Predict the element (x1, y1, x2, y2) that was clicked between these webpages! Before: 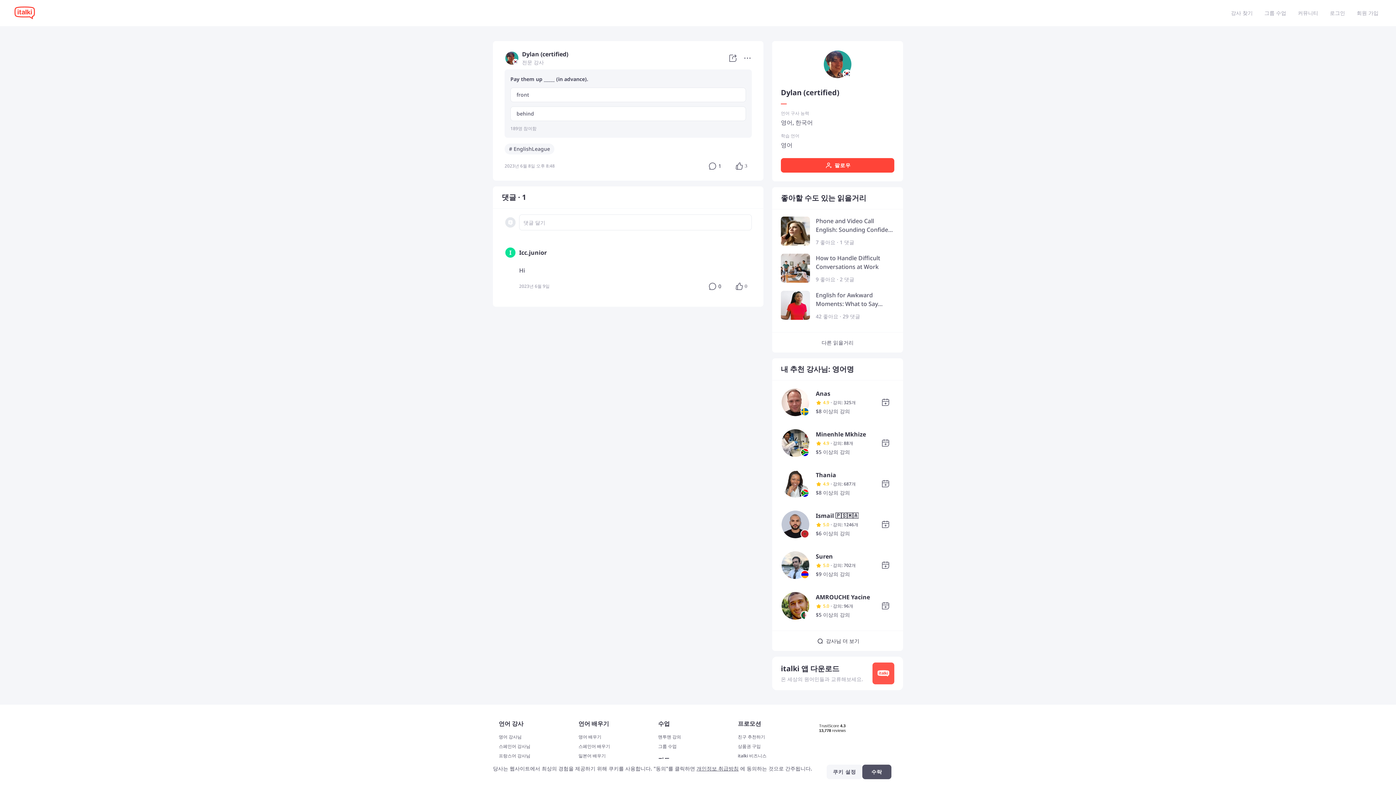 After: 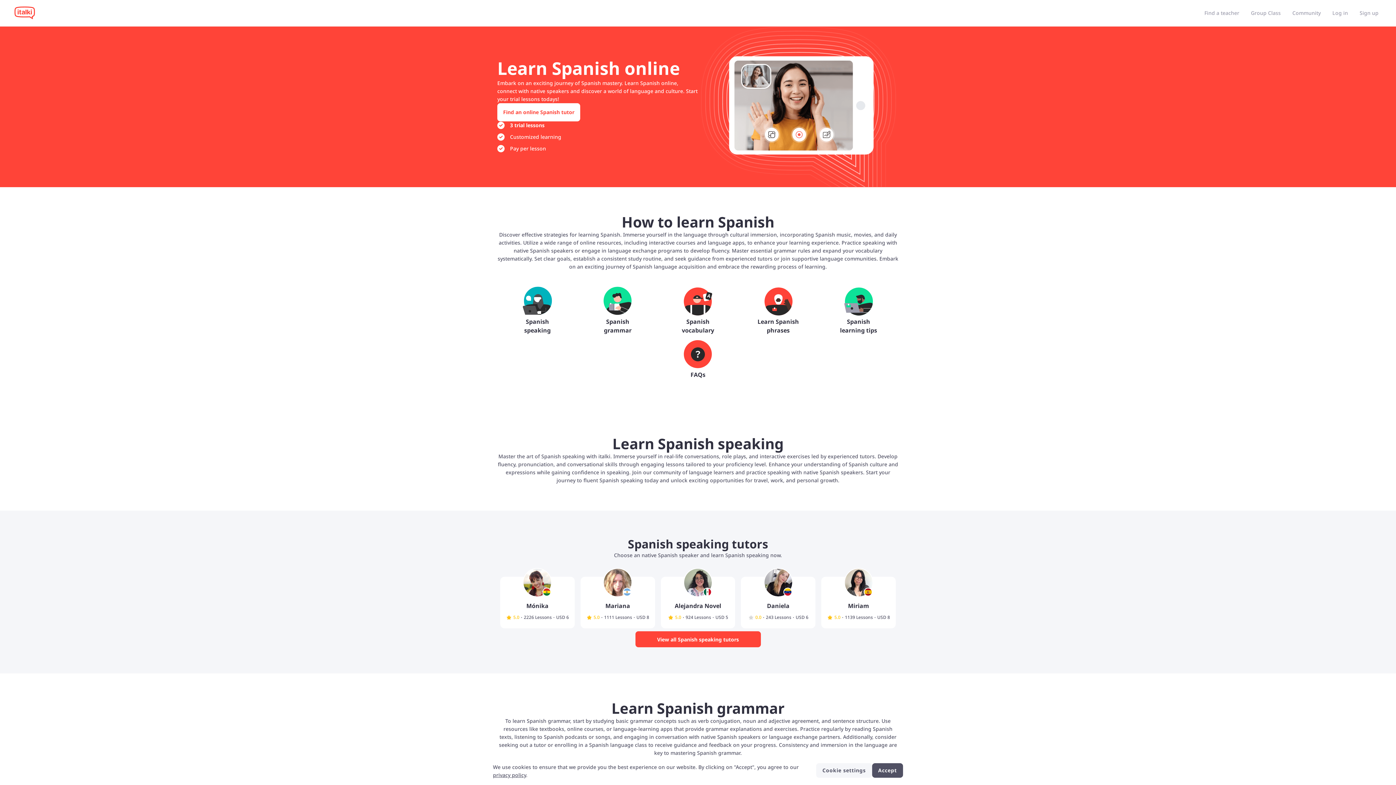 Action: bbox: (578, 743, 656, 750) label: 스페인어 배우기